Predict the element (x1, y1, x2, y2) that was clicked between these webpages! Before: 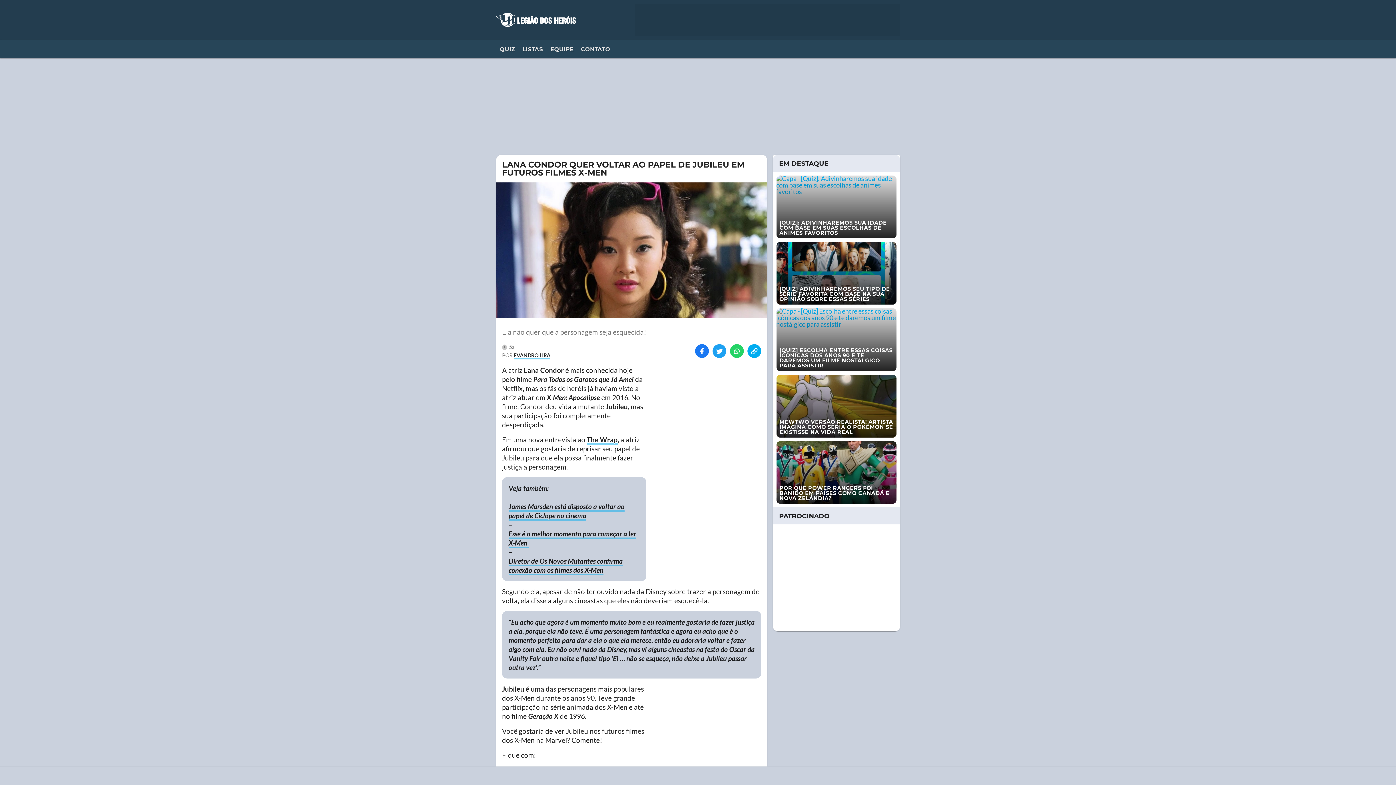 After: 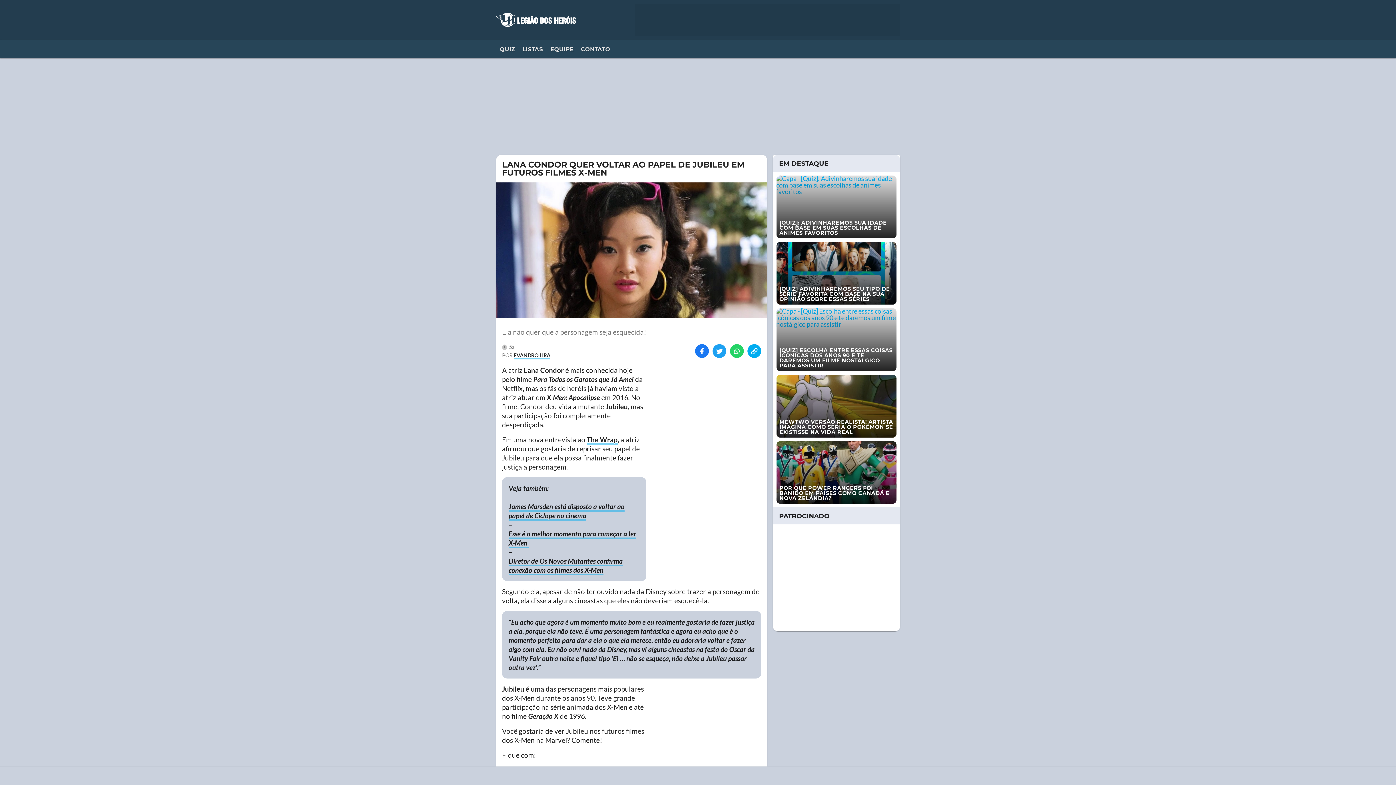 Action: label: Copiar link bbox: (747, 344, 761, 358)